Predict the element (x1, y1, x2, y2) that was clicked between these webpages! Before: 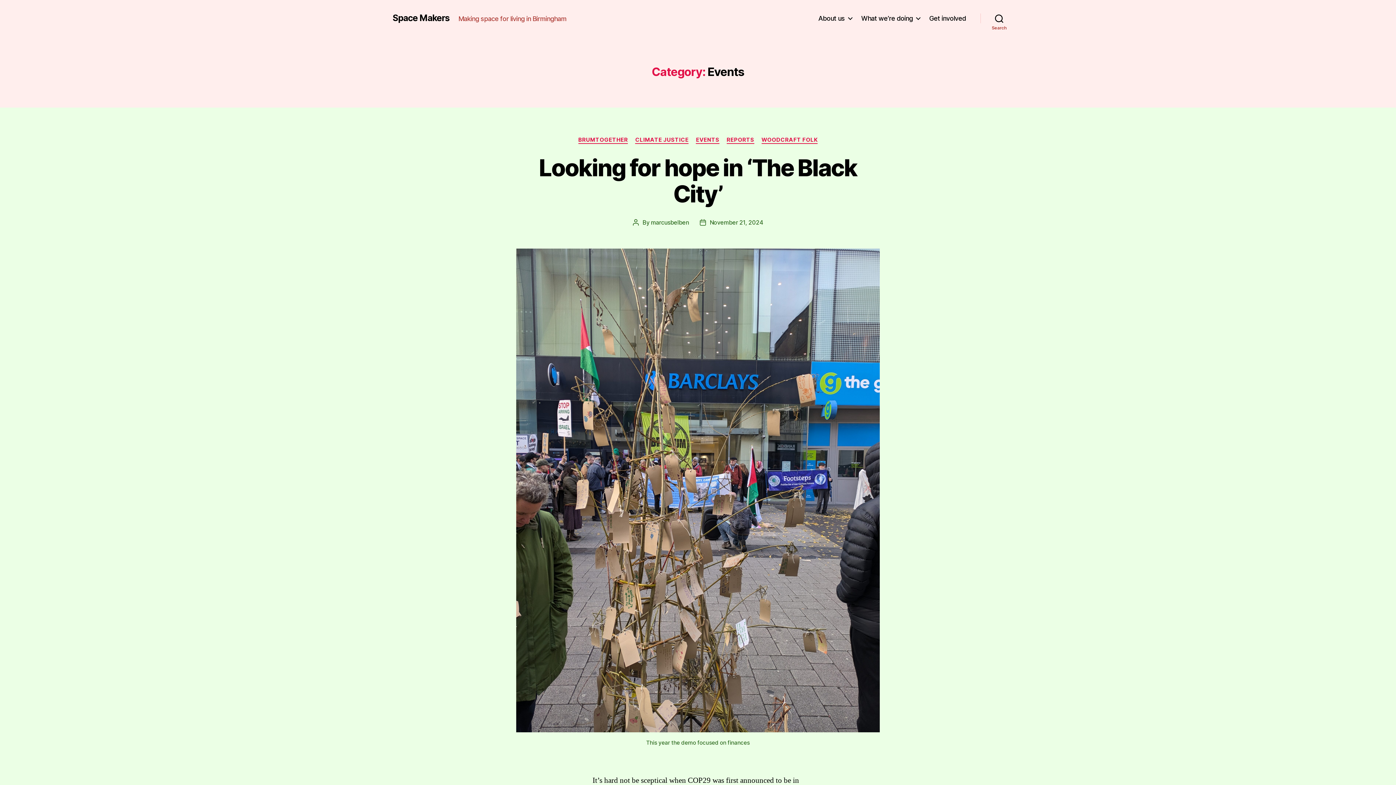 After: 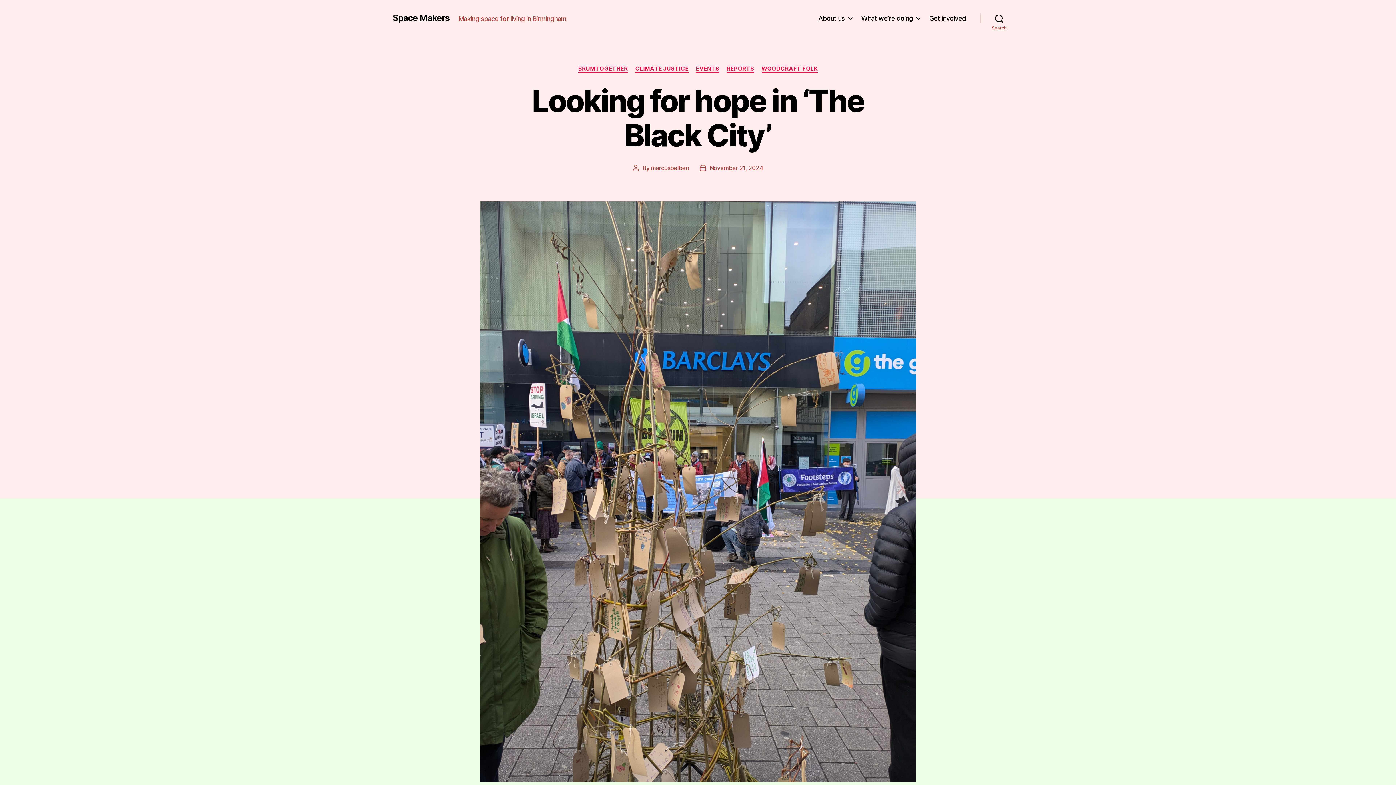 Action: bbox: (539, 153, 857, 207) label: Looking for hope in ‘The Black City’